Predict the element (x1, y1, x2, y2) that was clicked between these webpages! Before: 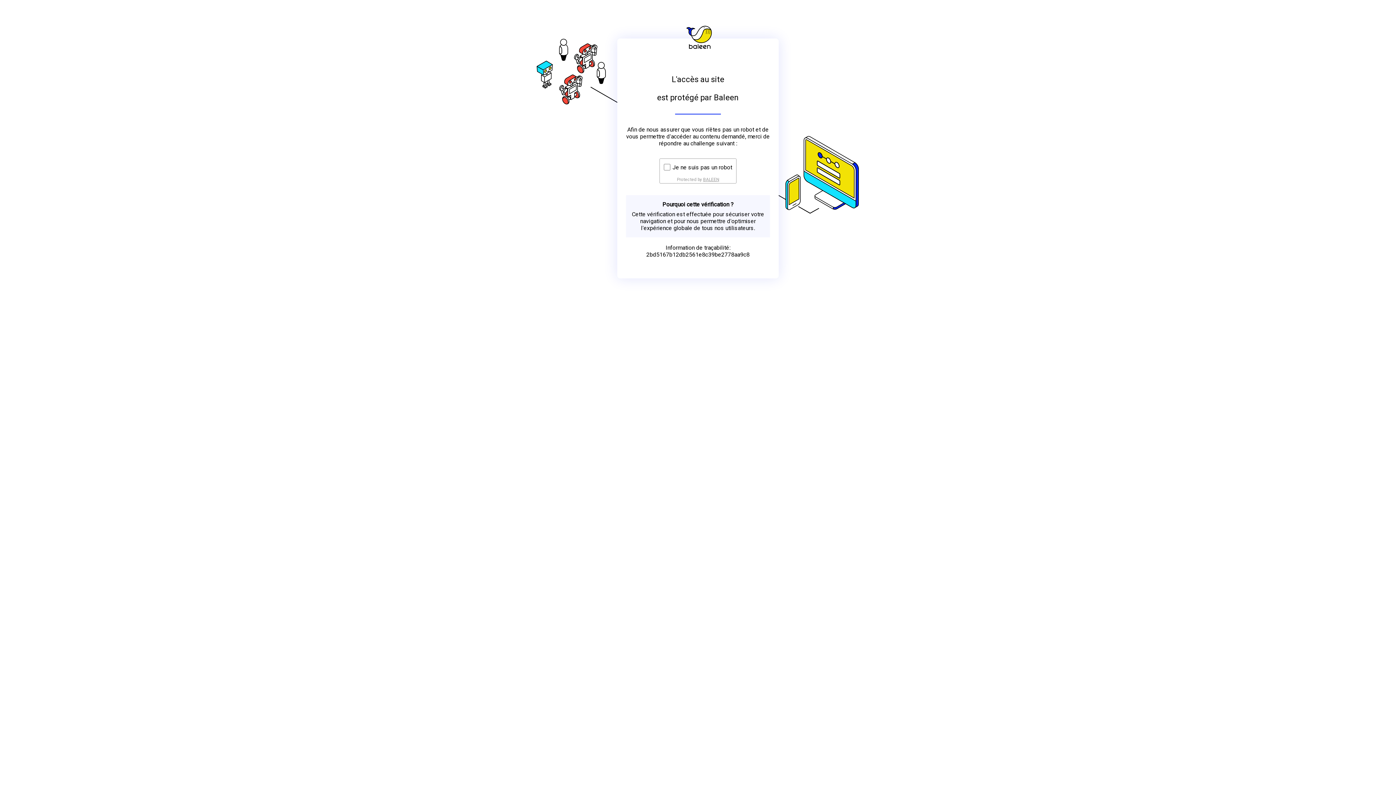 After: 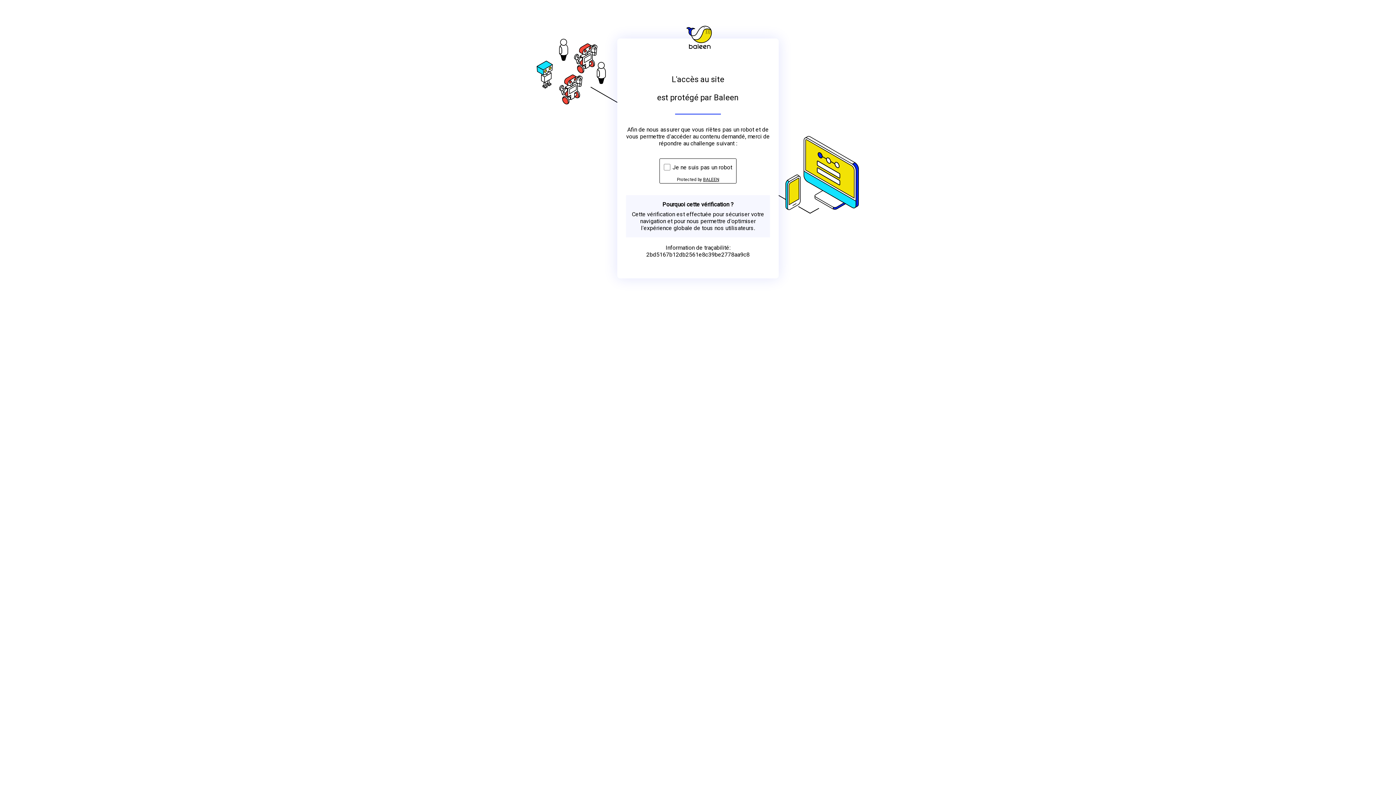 Action: bbox: (703, 176, 719, 182) label: BALEEN